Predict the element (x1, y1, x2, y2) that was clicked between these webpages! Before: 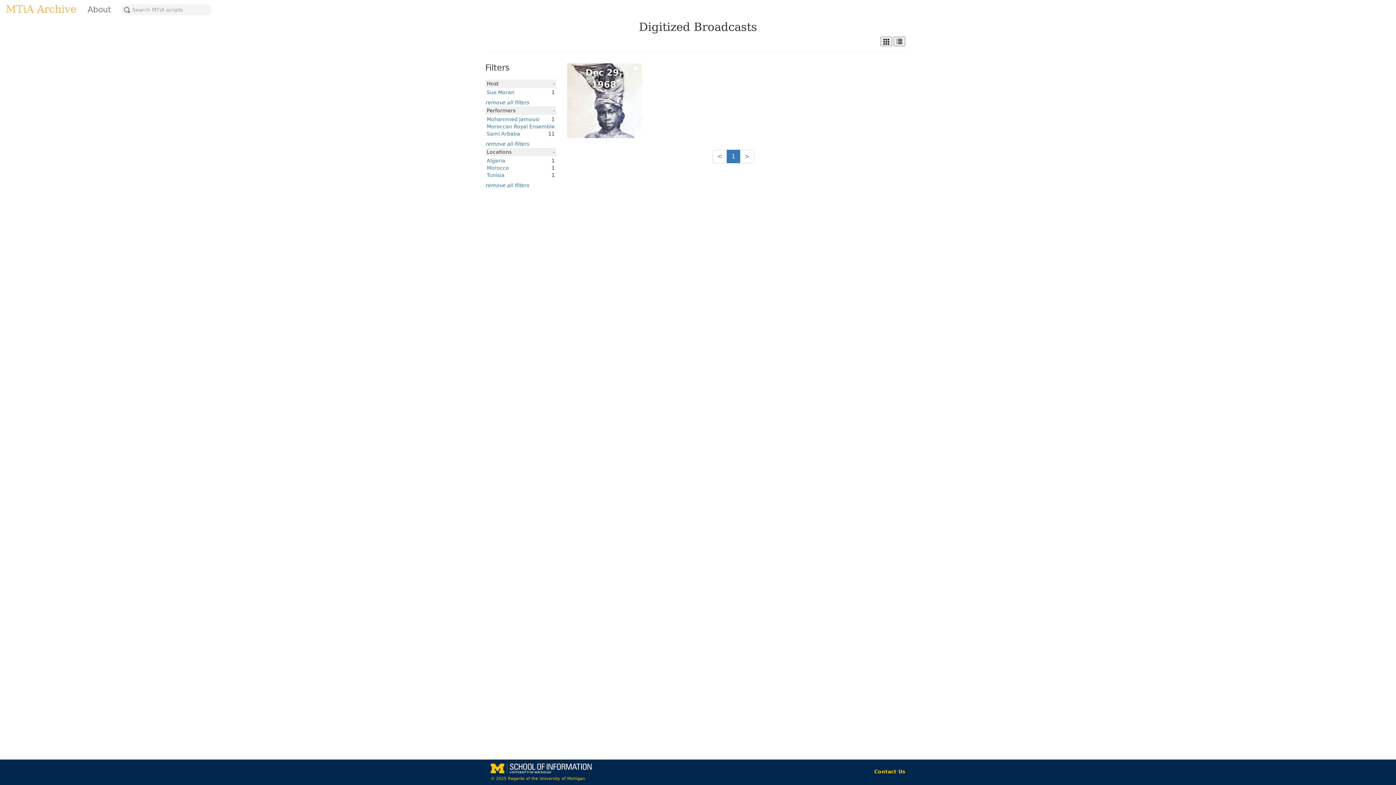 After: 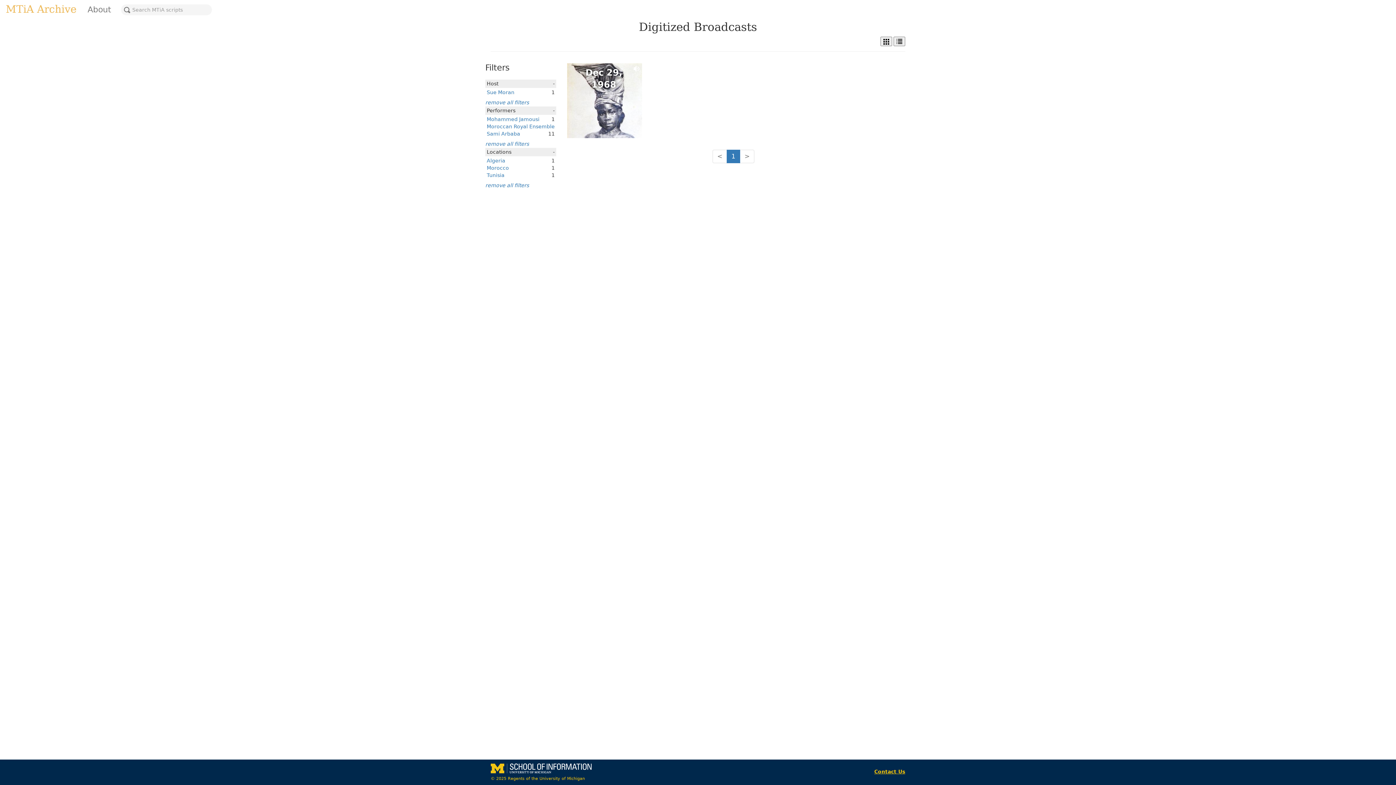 Action: label: Contact Us bbox: (874, 769, 905, 774)